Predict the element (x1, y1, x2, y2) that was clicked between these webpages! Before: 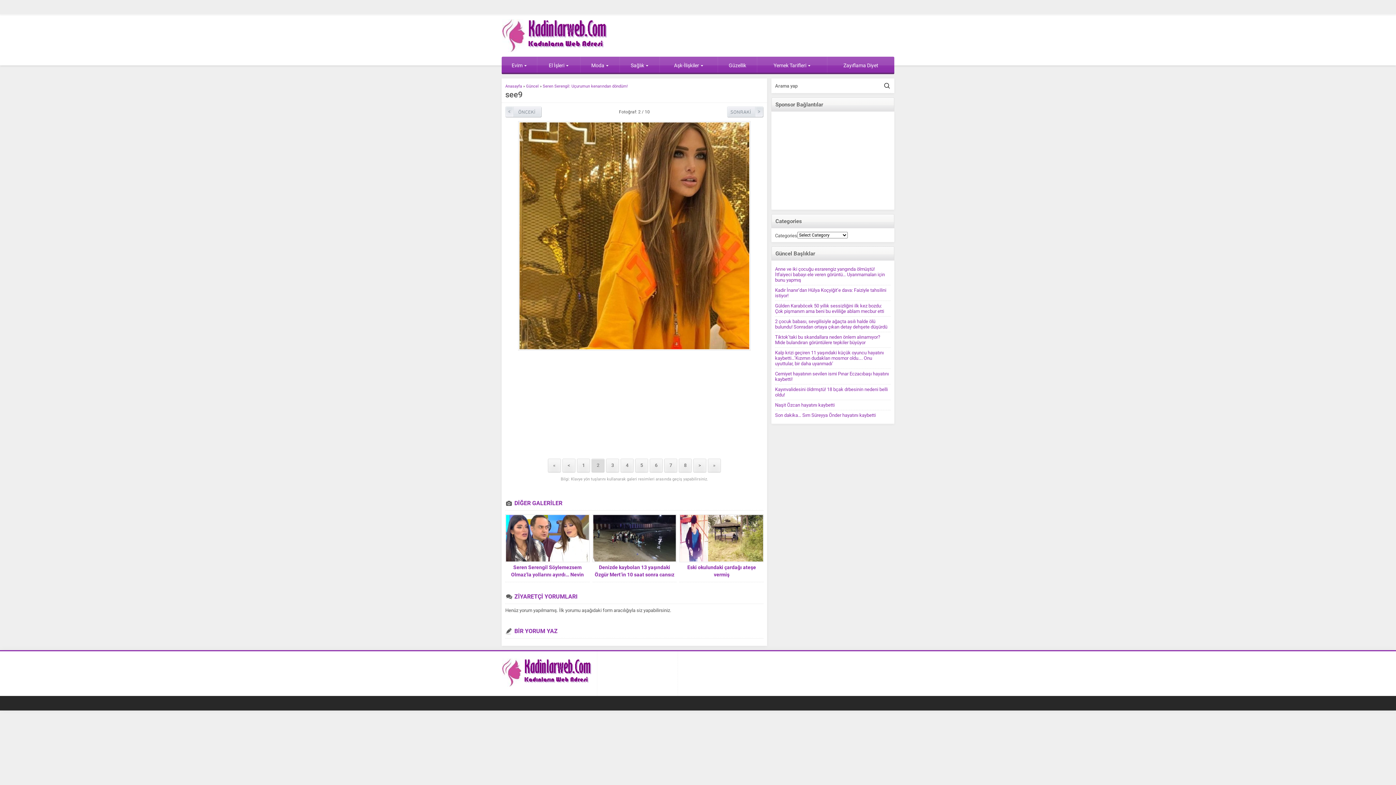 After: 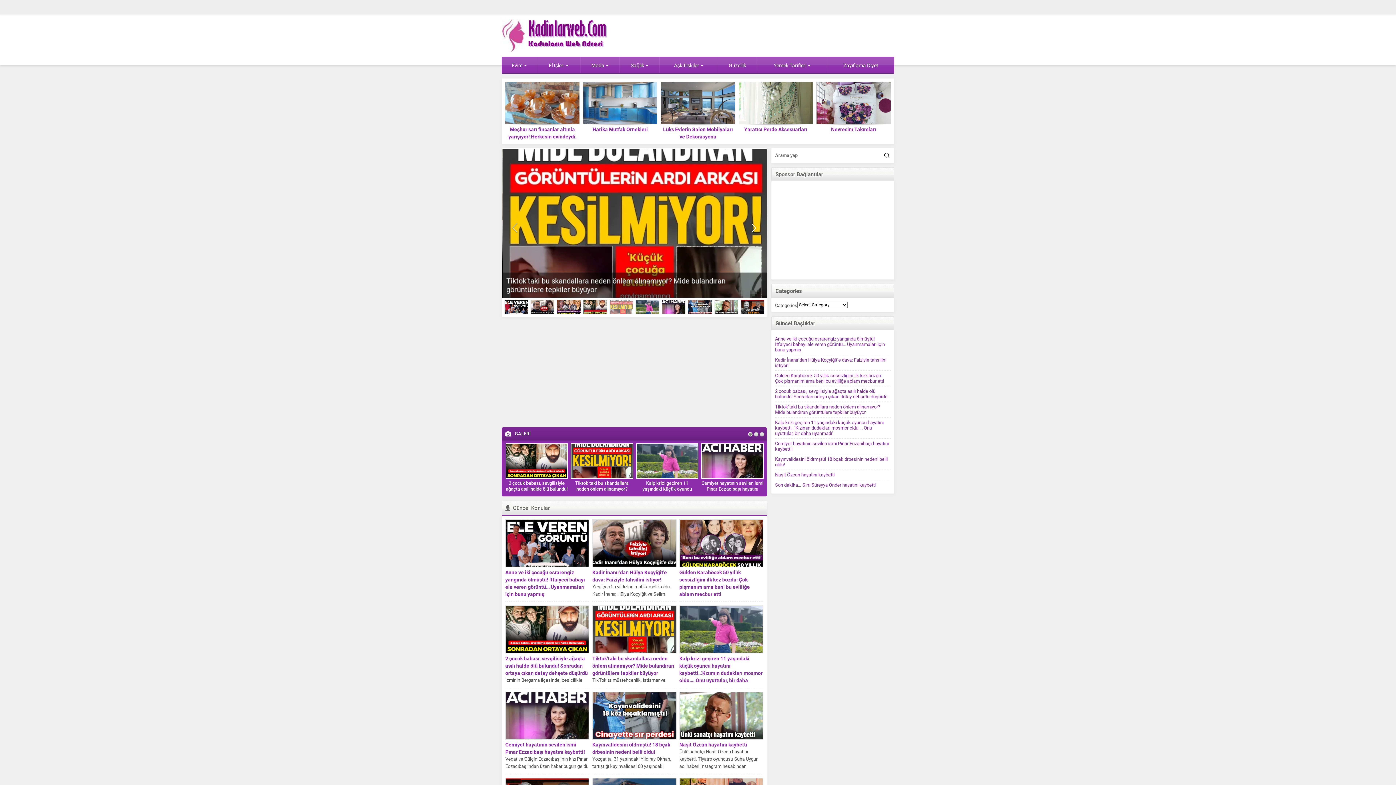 Action: bbox: (501, 19, 607, 52)